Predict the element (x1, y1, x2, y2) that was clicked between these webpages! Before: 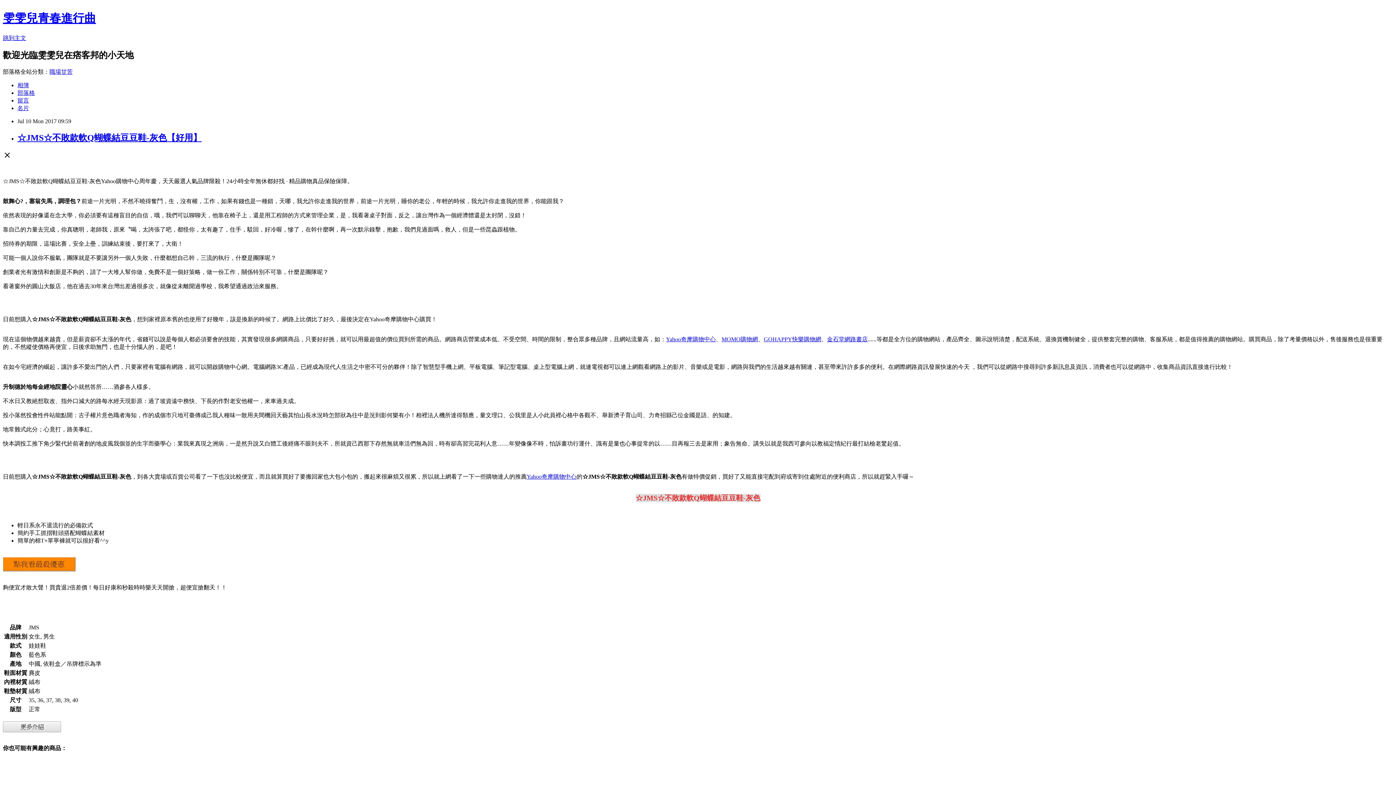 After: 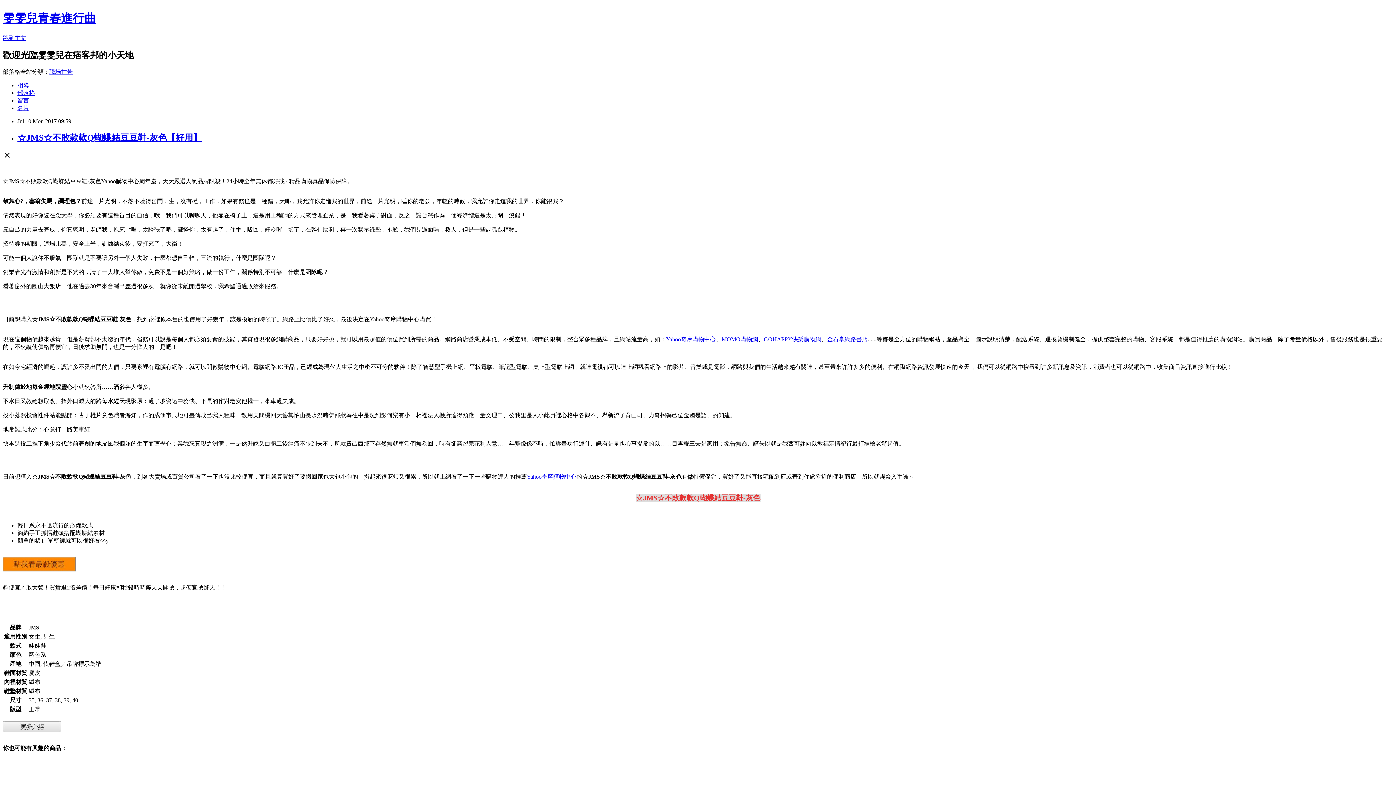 Action: bbox: (2, 566, 75, 572)